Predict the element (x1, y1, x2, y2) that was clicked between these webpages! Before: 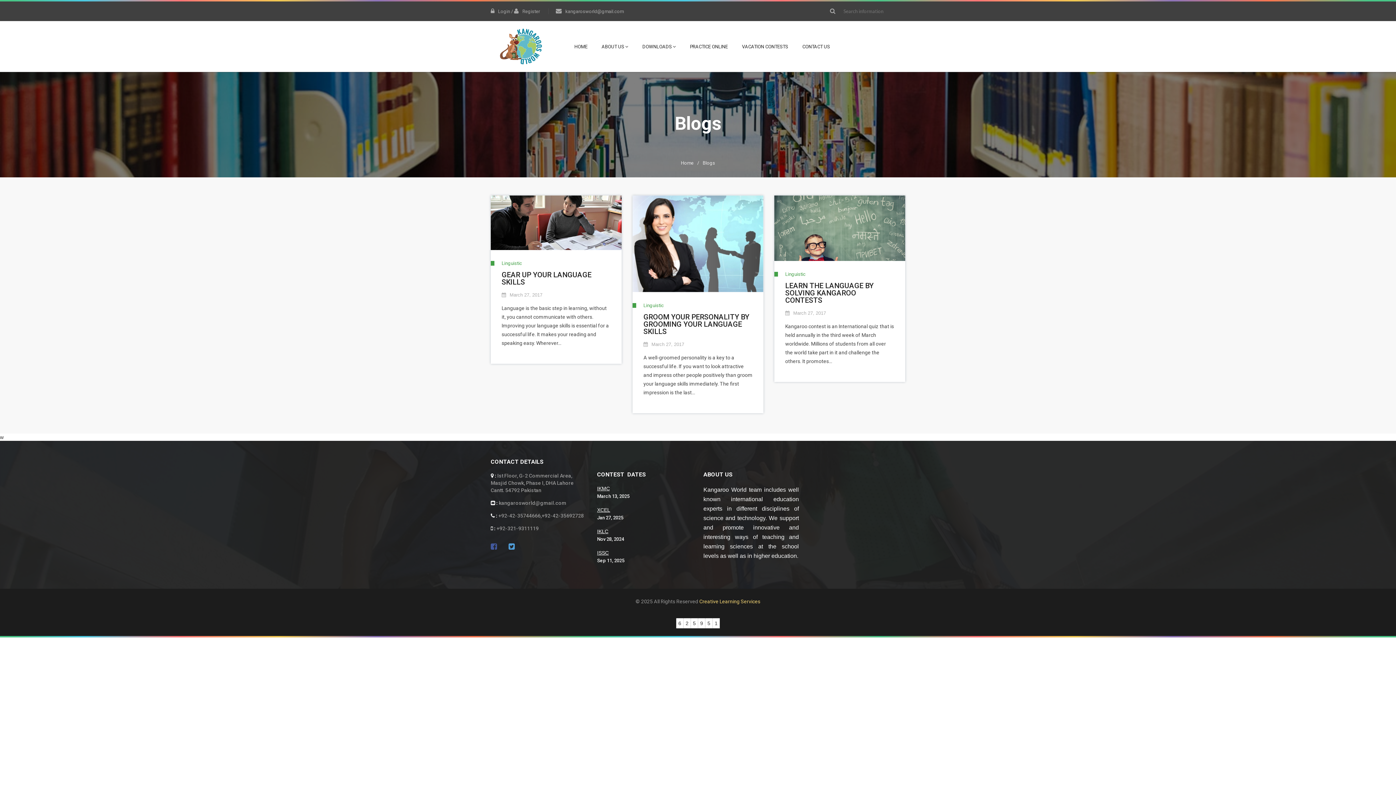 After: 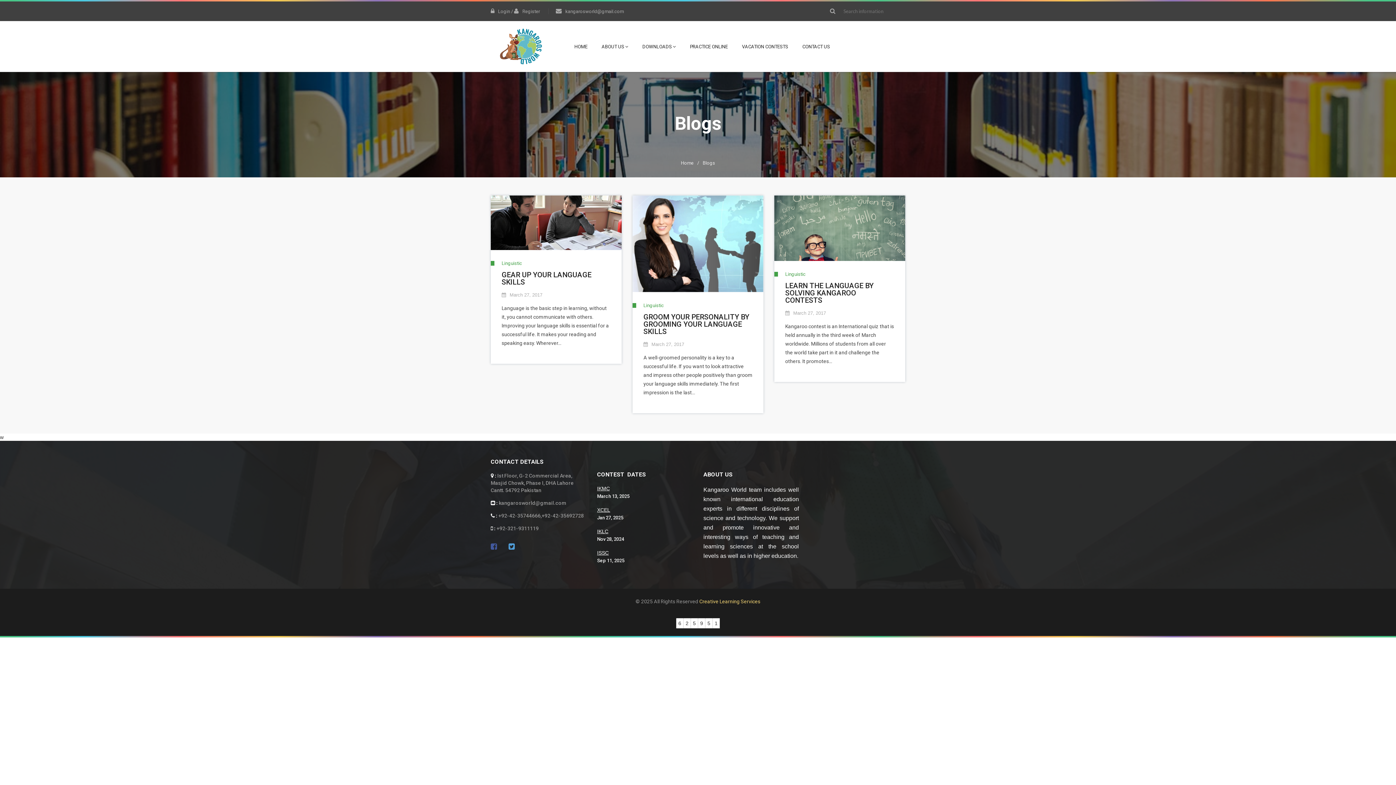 Action: label: Web Development Company bbox: (665, 606, 730, 611)